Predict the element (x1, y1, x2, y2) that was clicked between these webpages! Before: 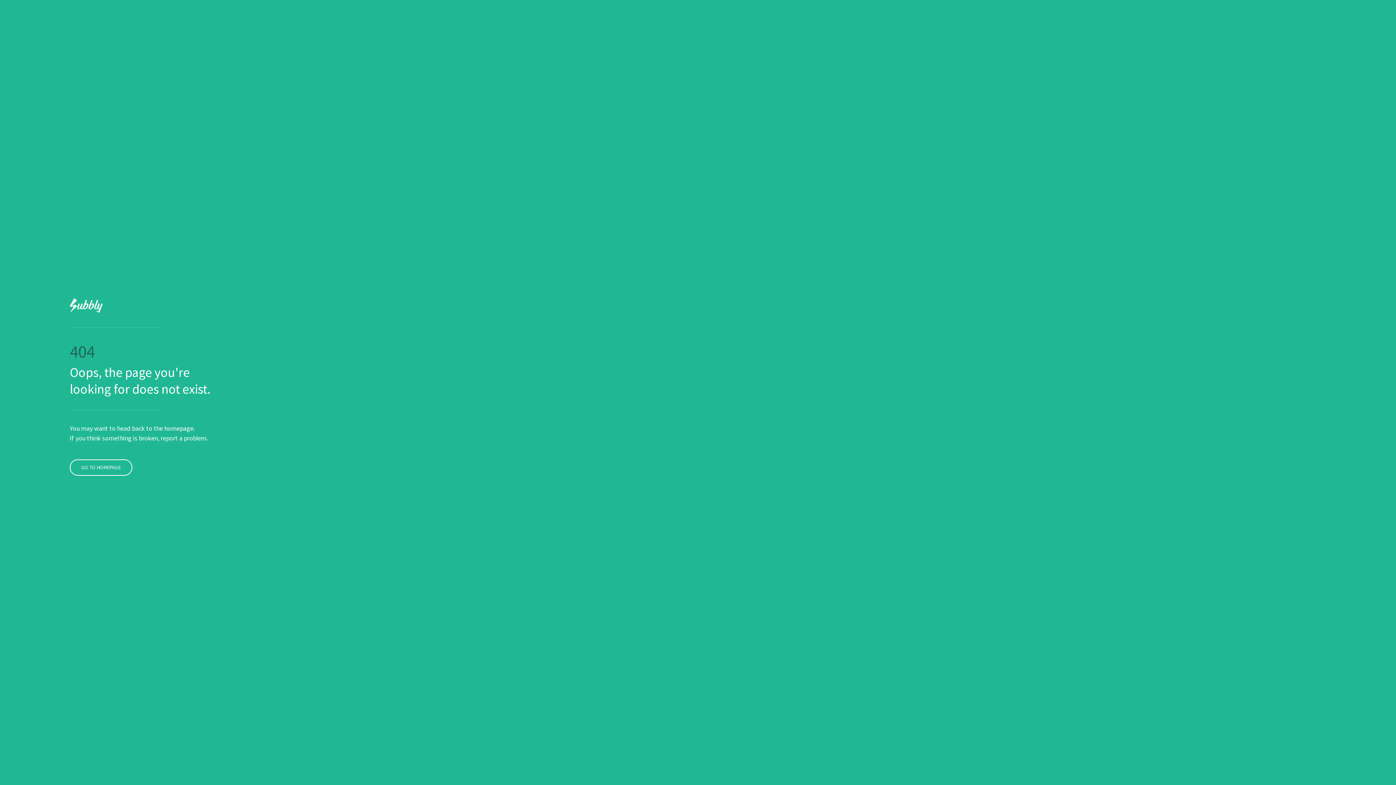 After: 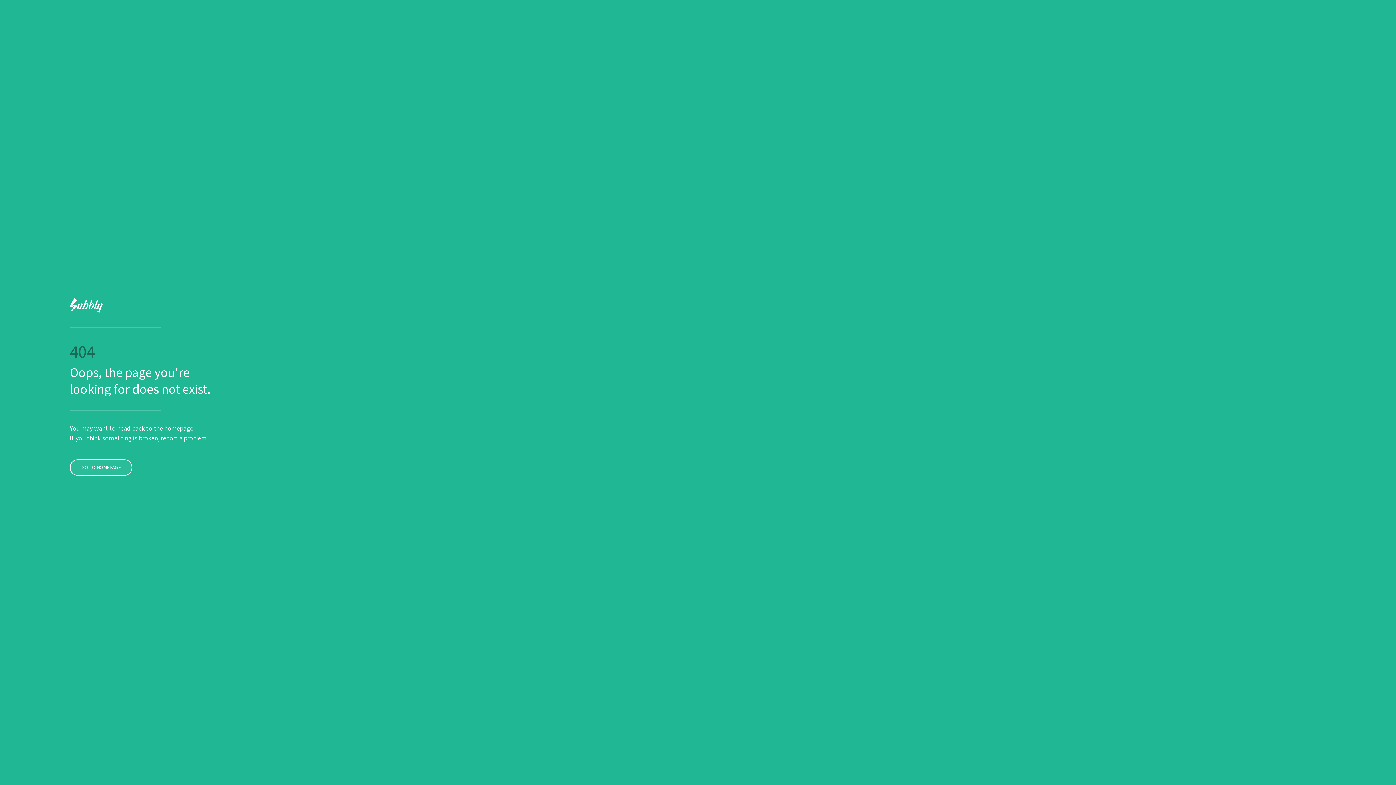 Action: label: GO TO HOMEPAGE bbox: (69, 459, 132, 475)